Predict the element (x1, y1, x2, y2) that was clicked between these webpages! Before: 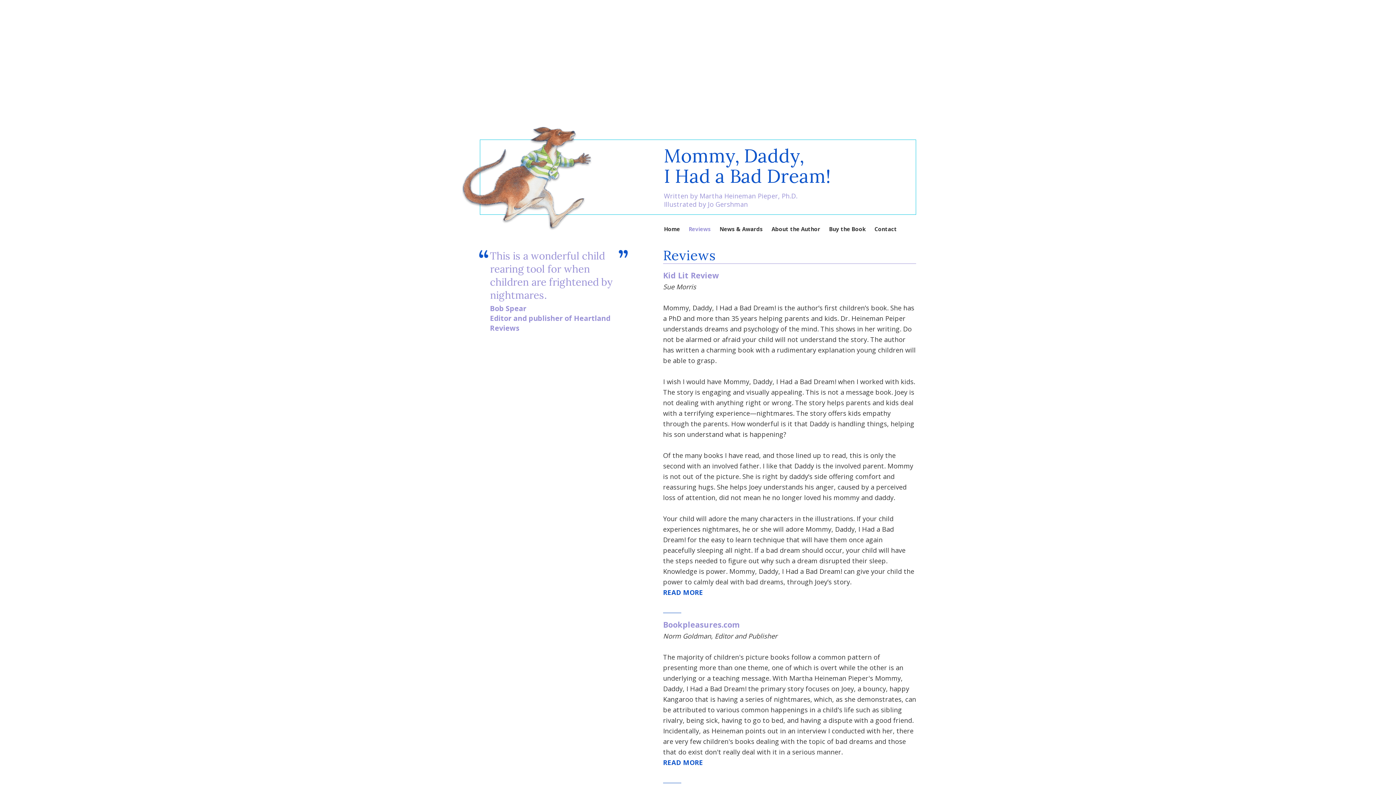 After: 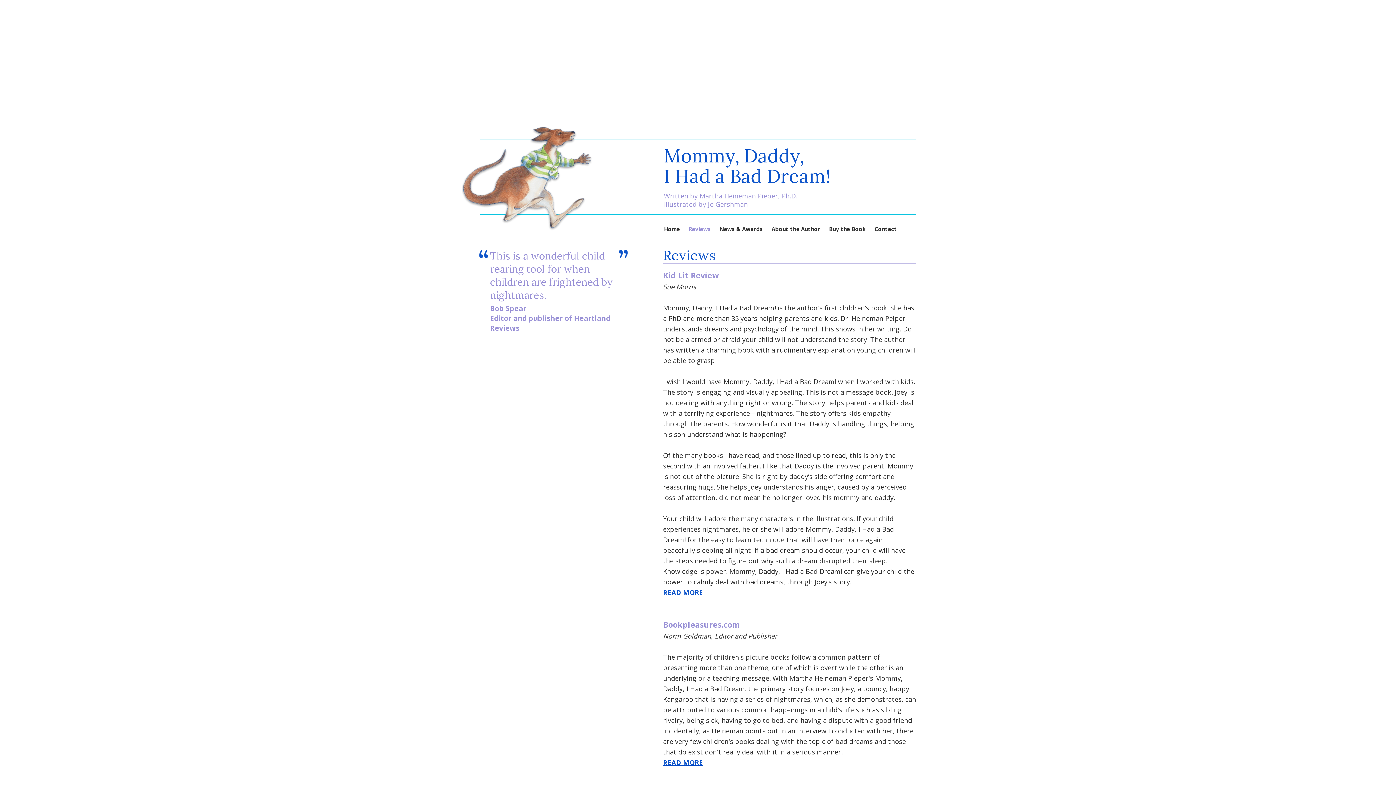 Action: bbox: (663, 758, 703, 767) label: READ MORE